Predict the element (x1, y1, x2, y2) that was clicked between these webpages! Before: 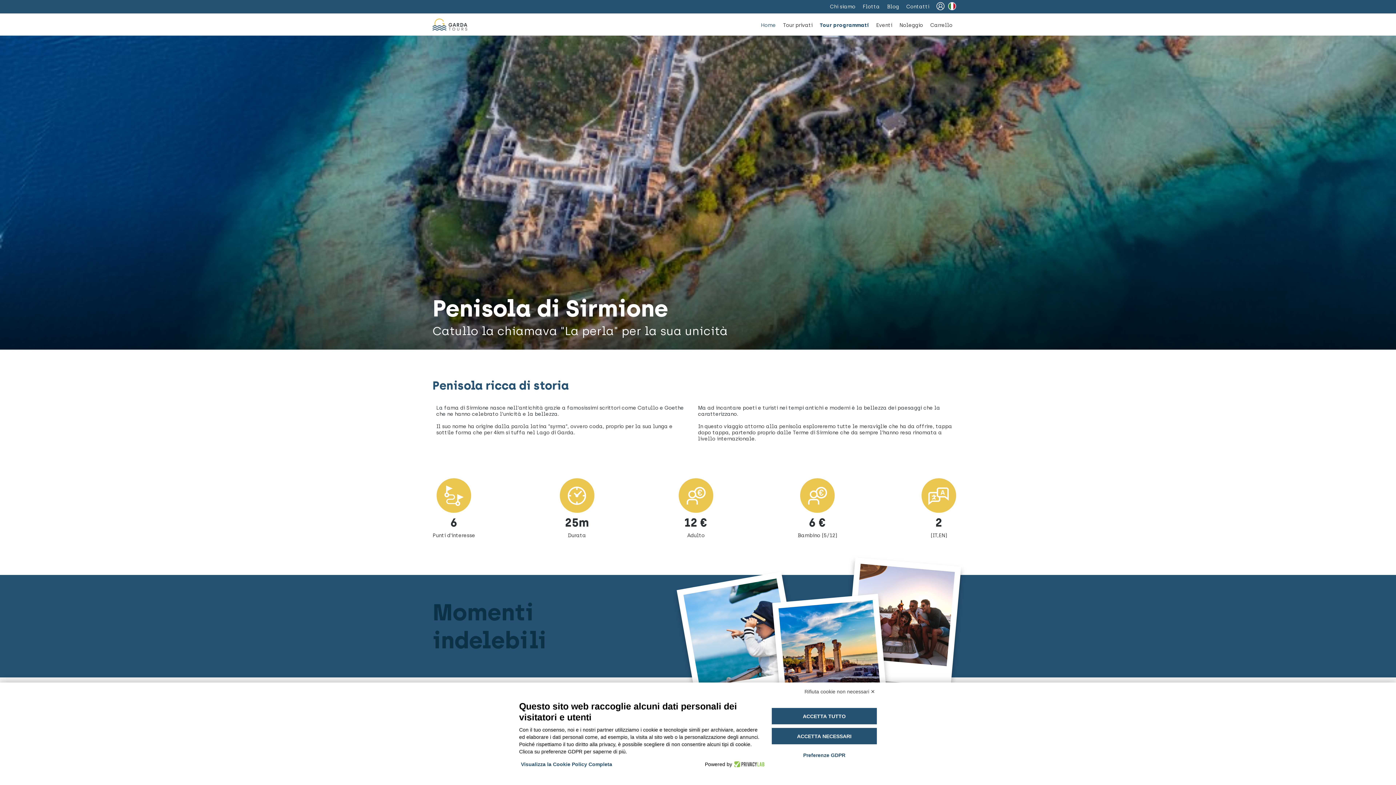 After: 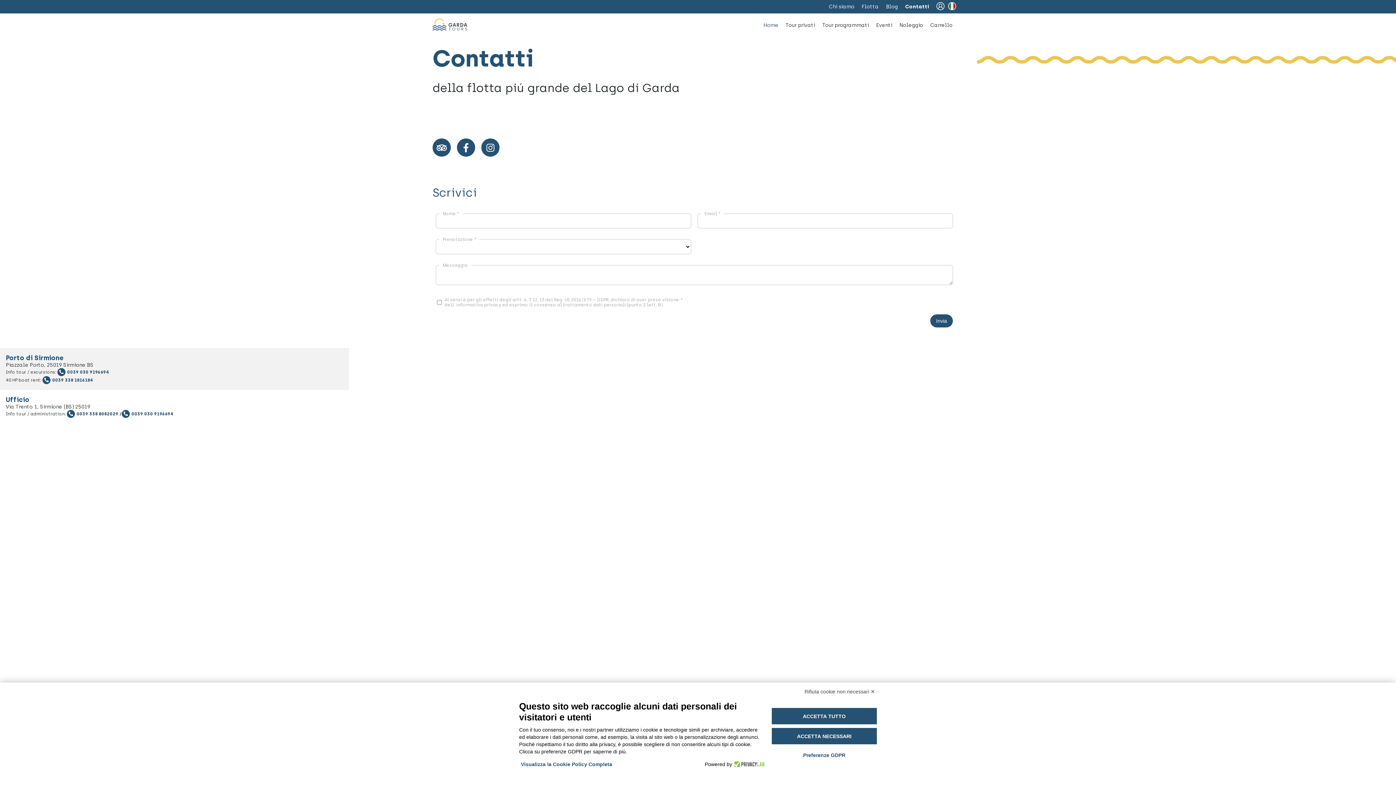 Action: bbox: (906, 3, 929, 9) label: Contatti